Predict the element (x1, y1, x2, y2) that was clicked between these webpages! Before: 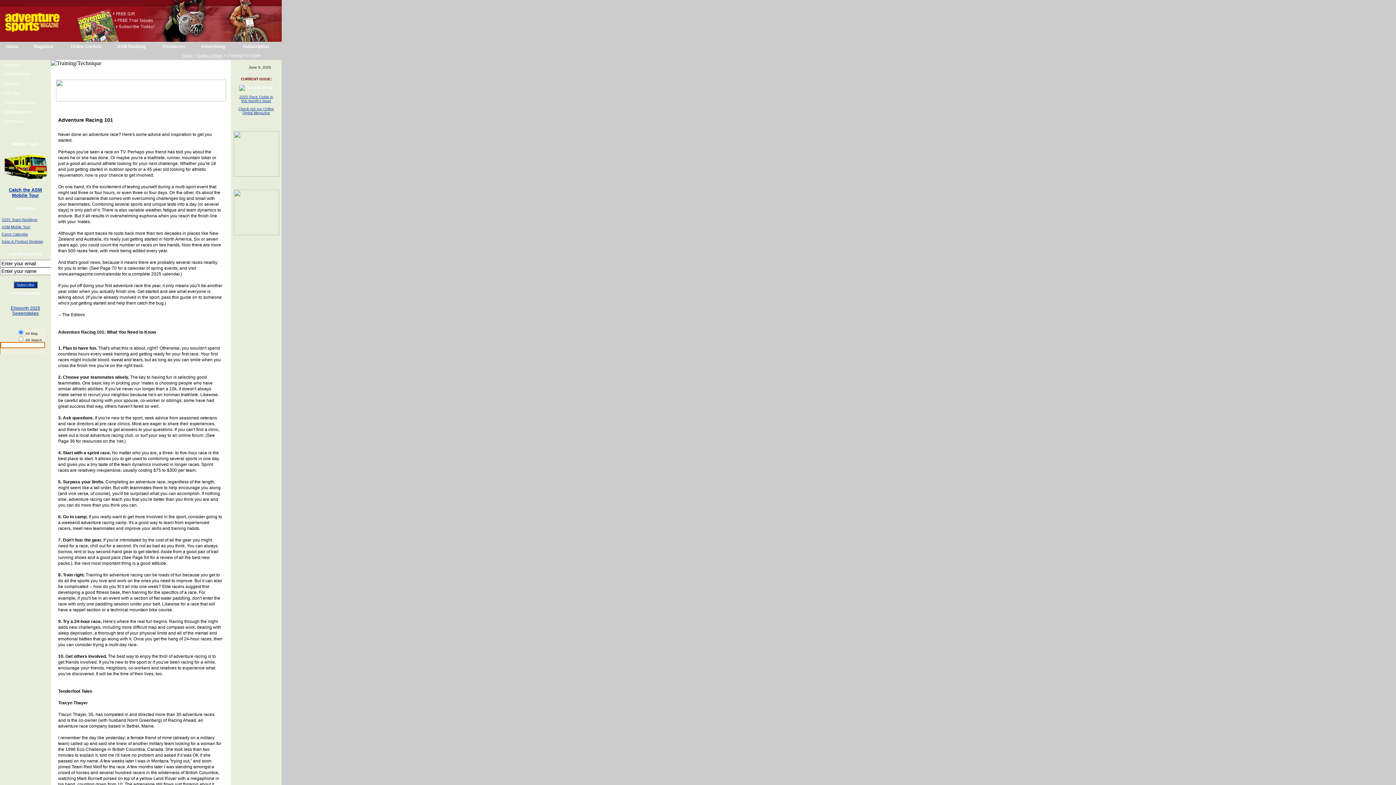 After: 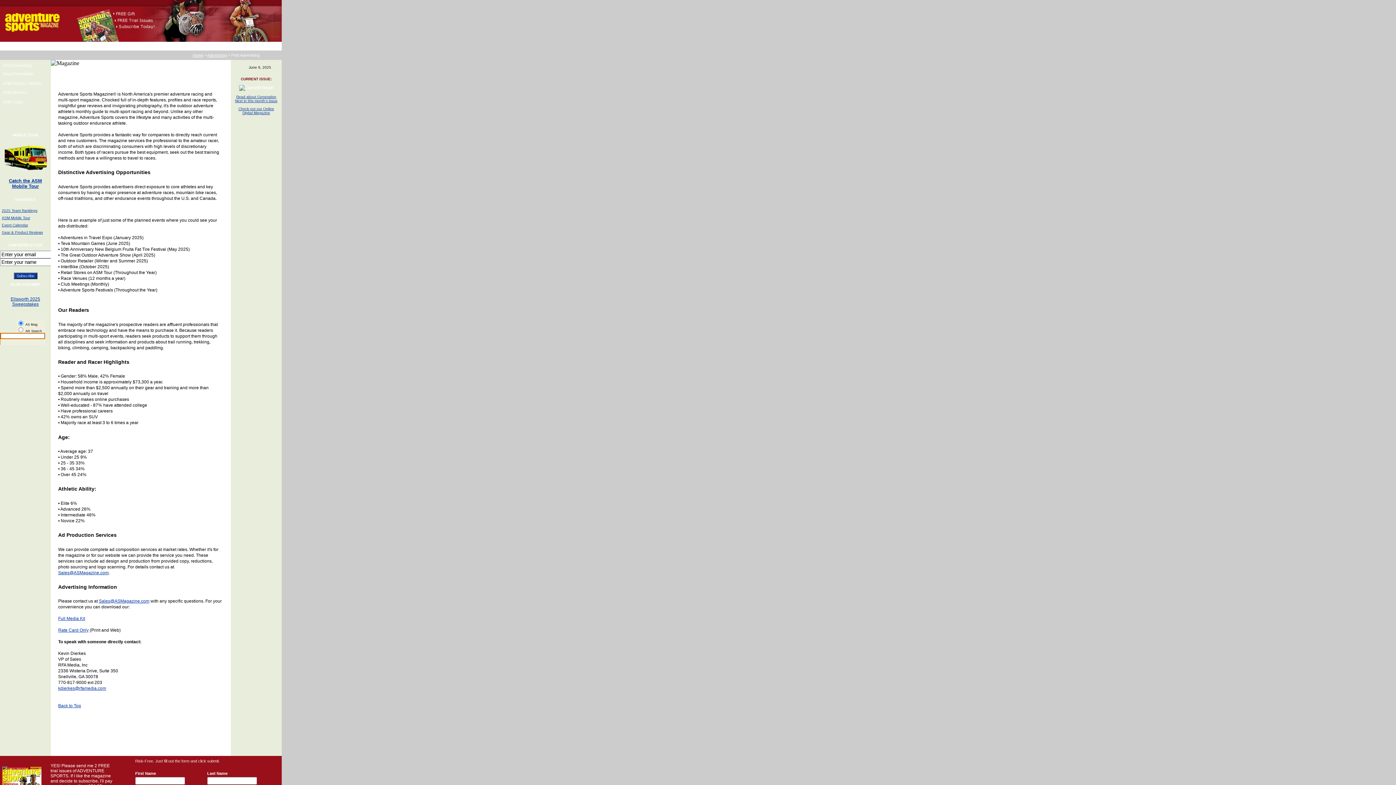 Action: label: Advertising bbox: (201, 44, 225, 49)